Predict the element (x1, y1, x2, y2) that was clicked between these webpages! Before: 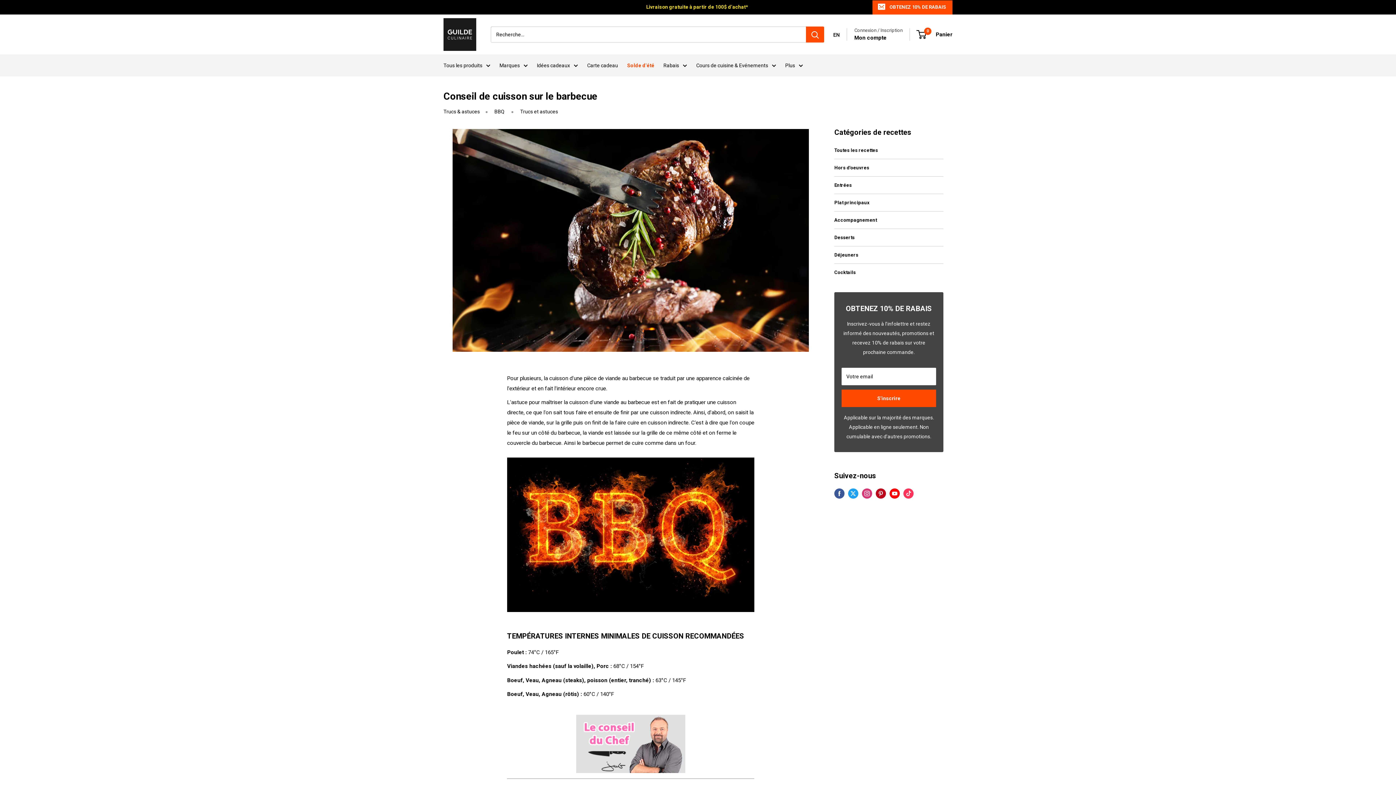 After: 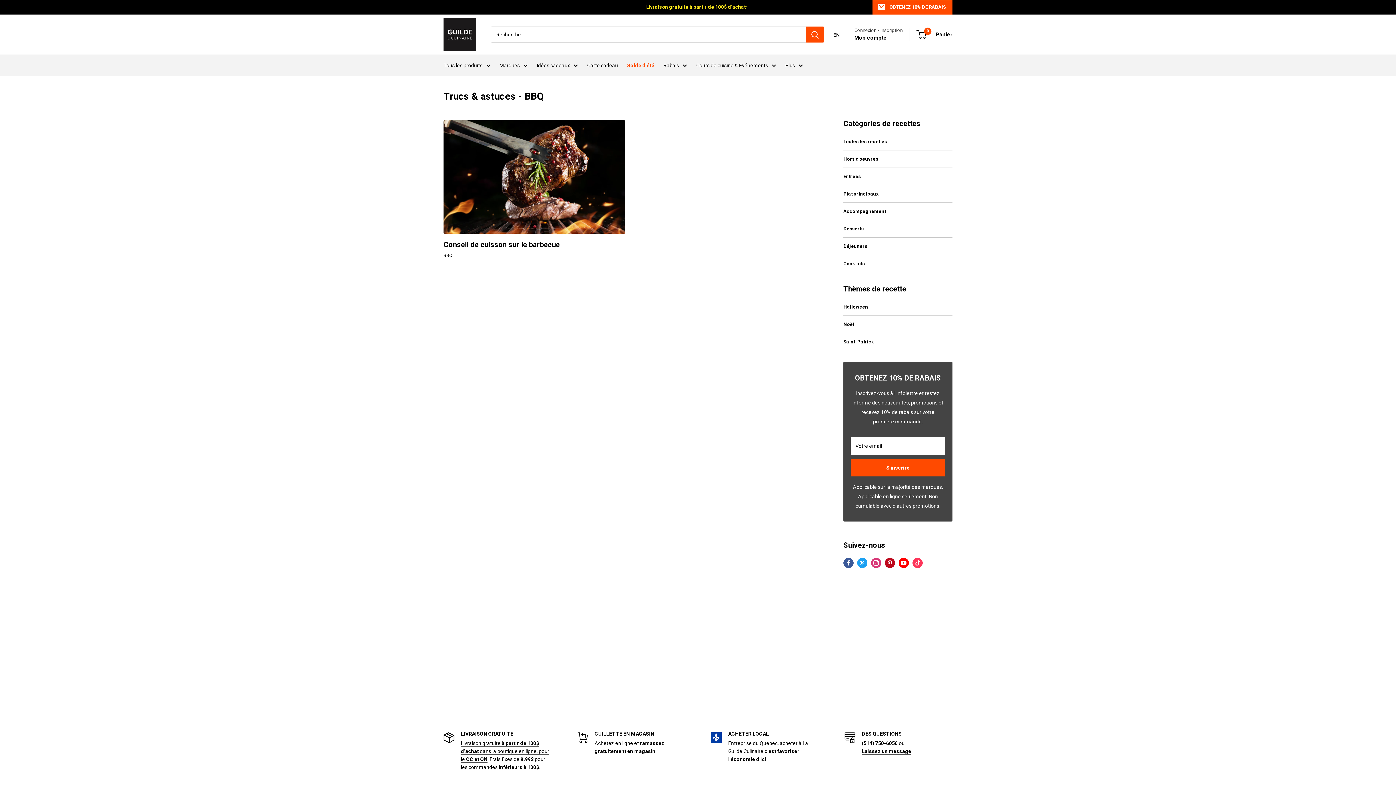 Action: bbox: (494, 108, 504, 114) label: BBQ